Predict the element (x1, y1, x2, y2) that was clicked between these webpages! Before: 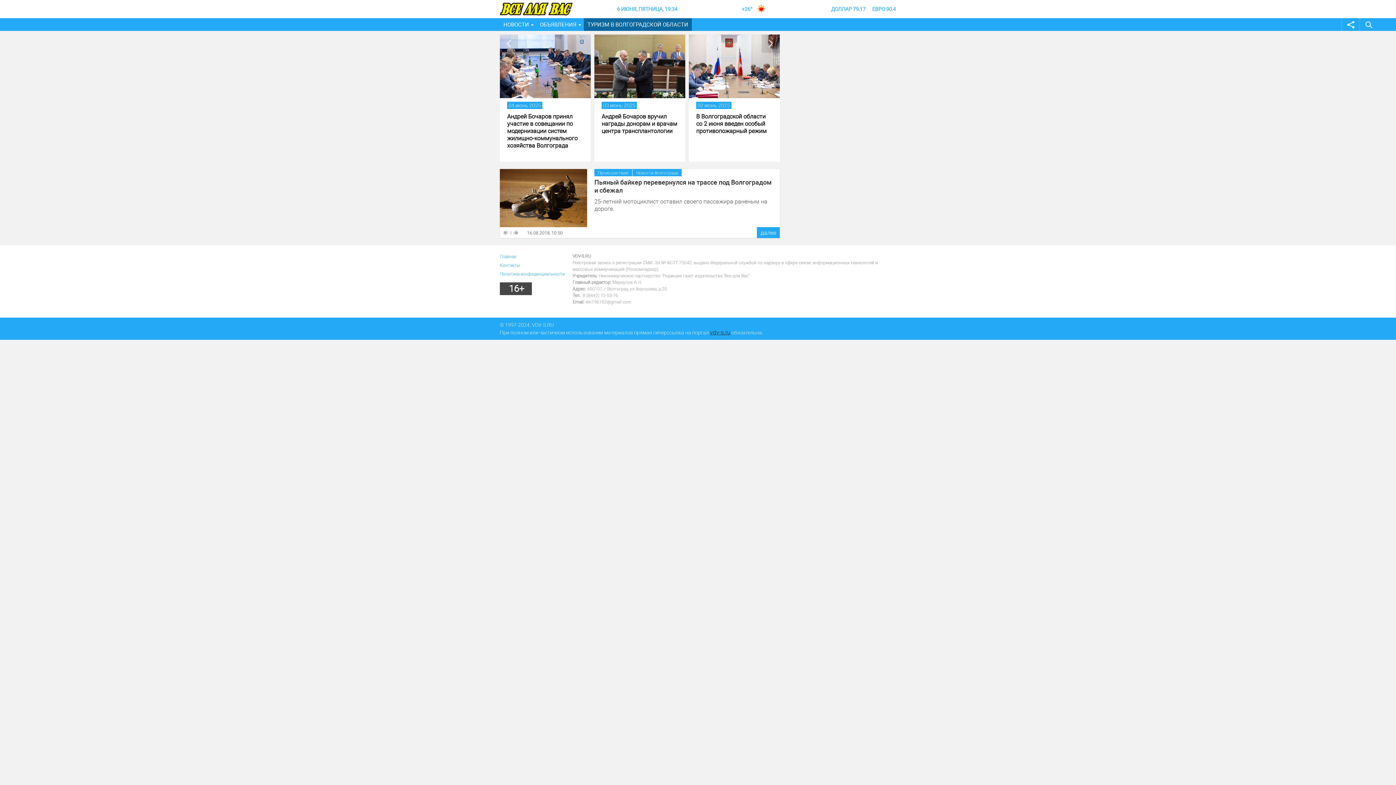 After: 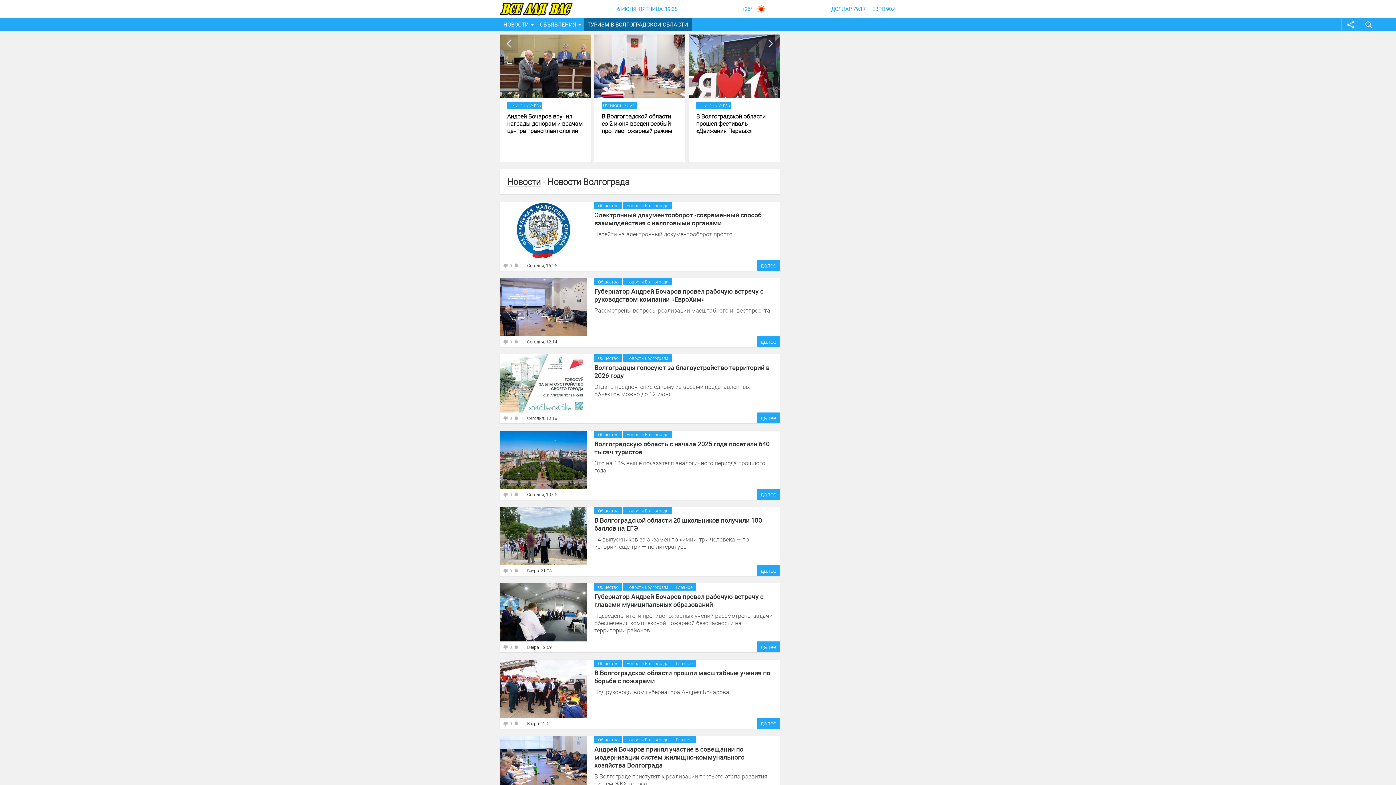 Action: bbox: (632, 169, 681, 176) label: Новости Волгограда